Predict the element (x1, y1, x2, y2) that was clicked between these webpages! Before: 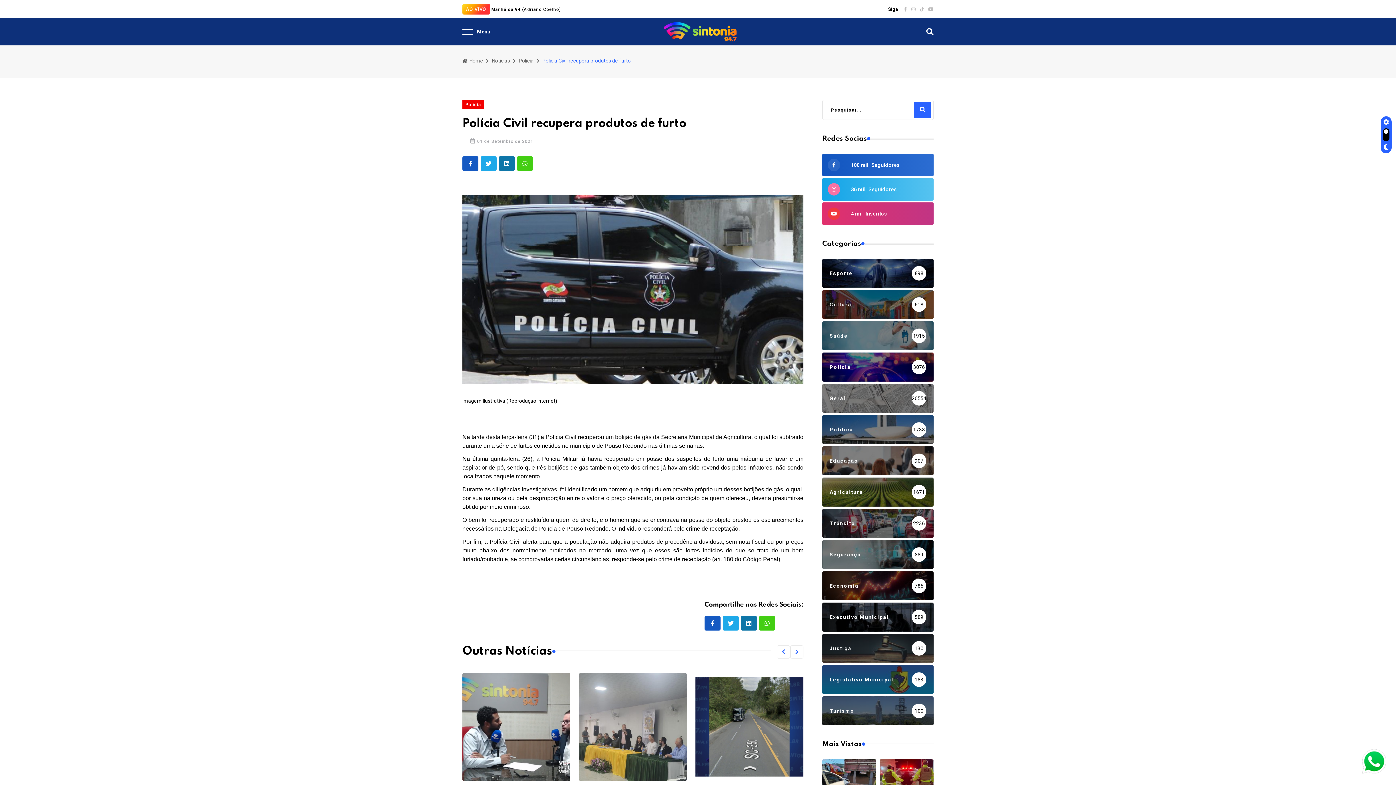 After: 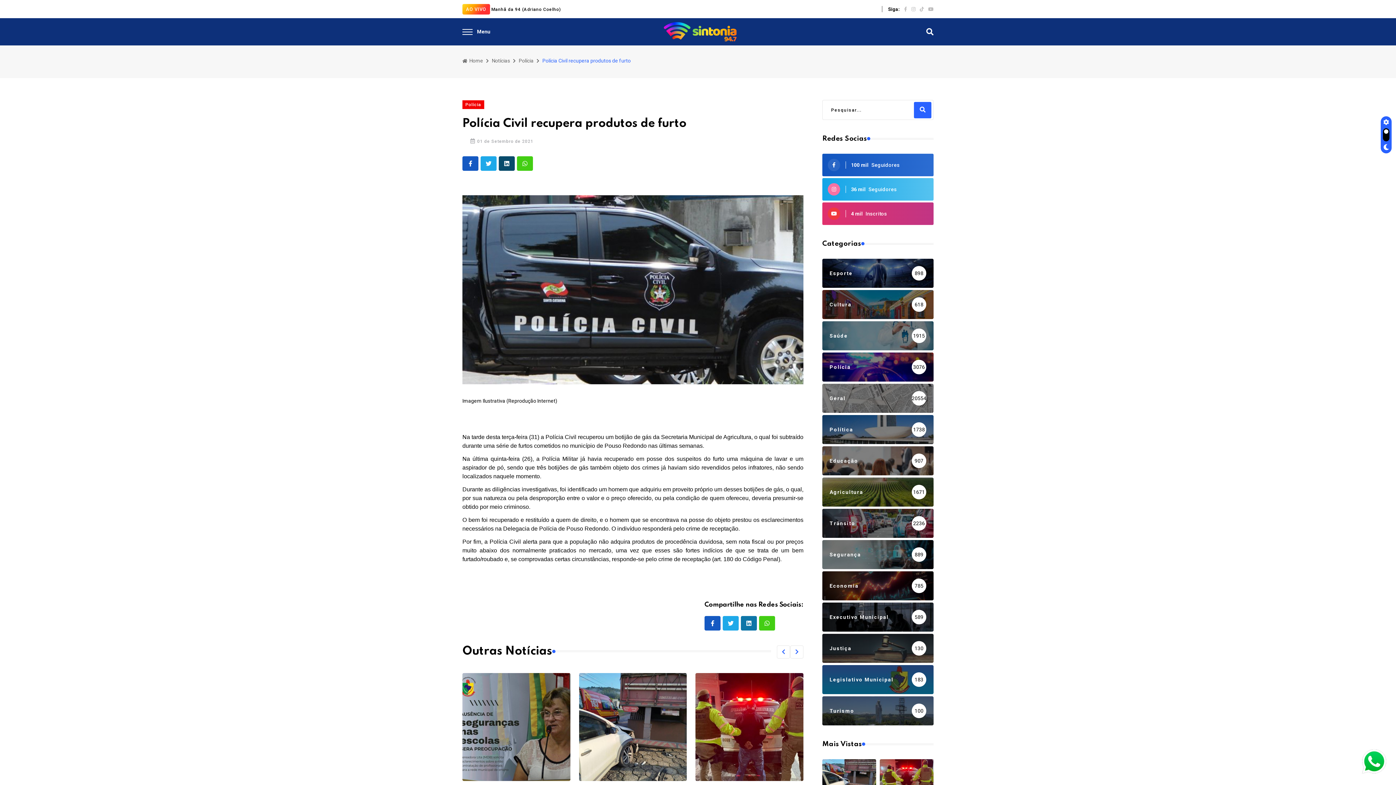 Action: bbox: (498, 156, 514, 170)